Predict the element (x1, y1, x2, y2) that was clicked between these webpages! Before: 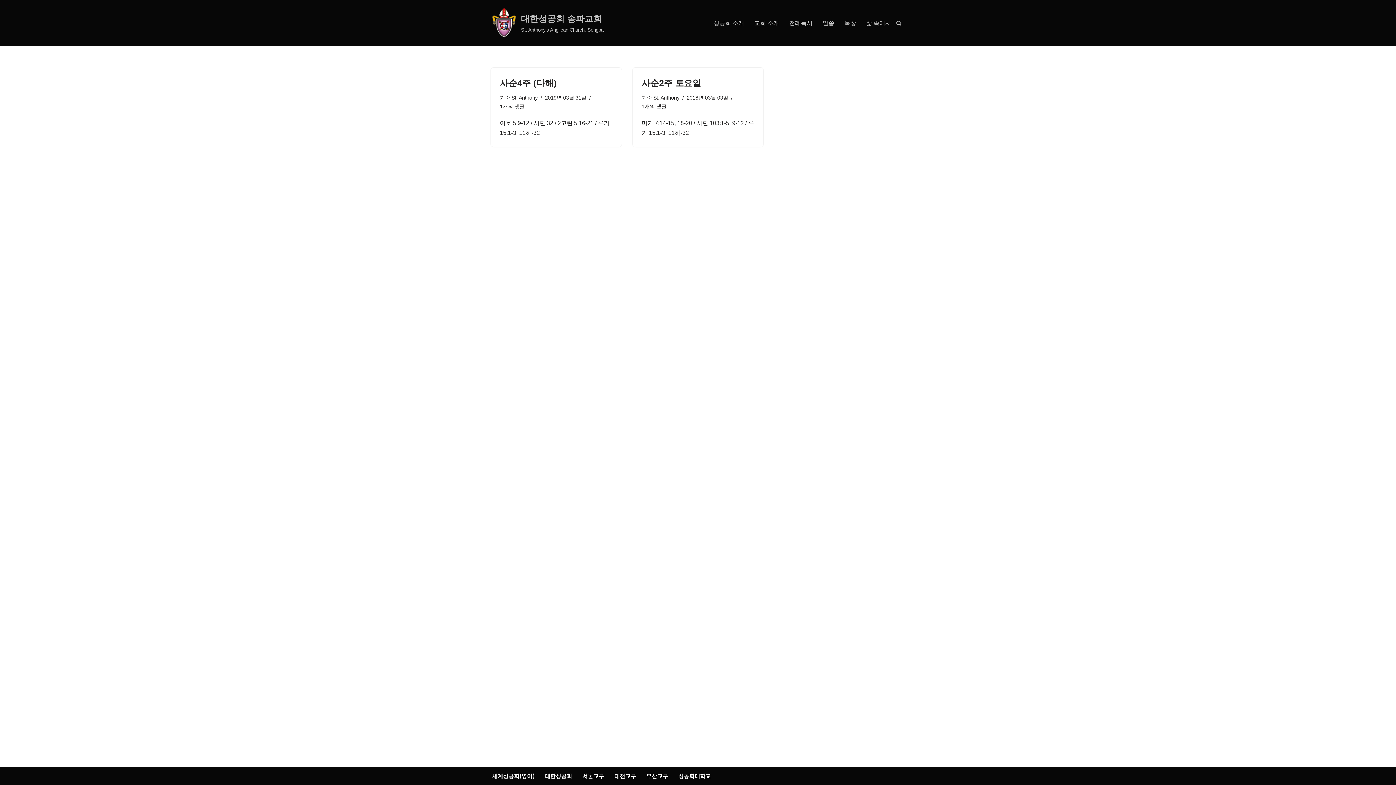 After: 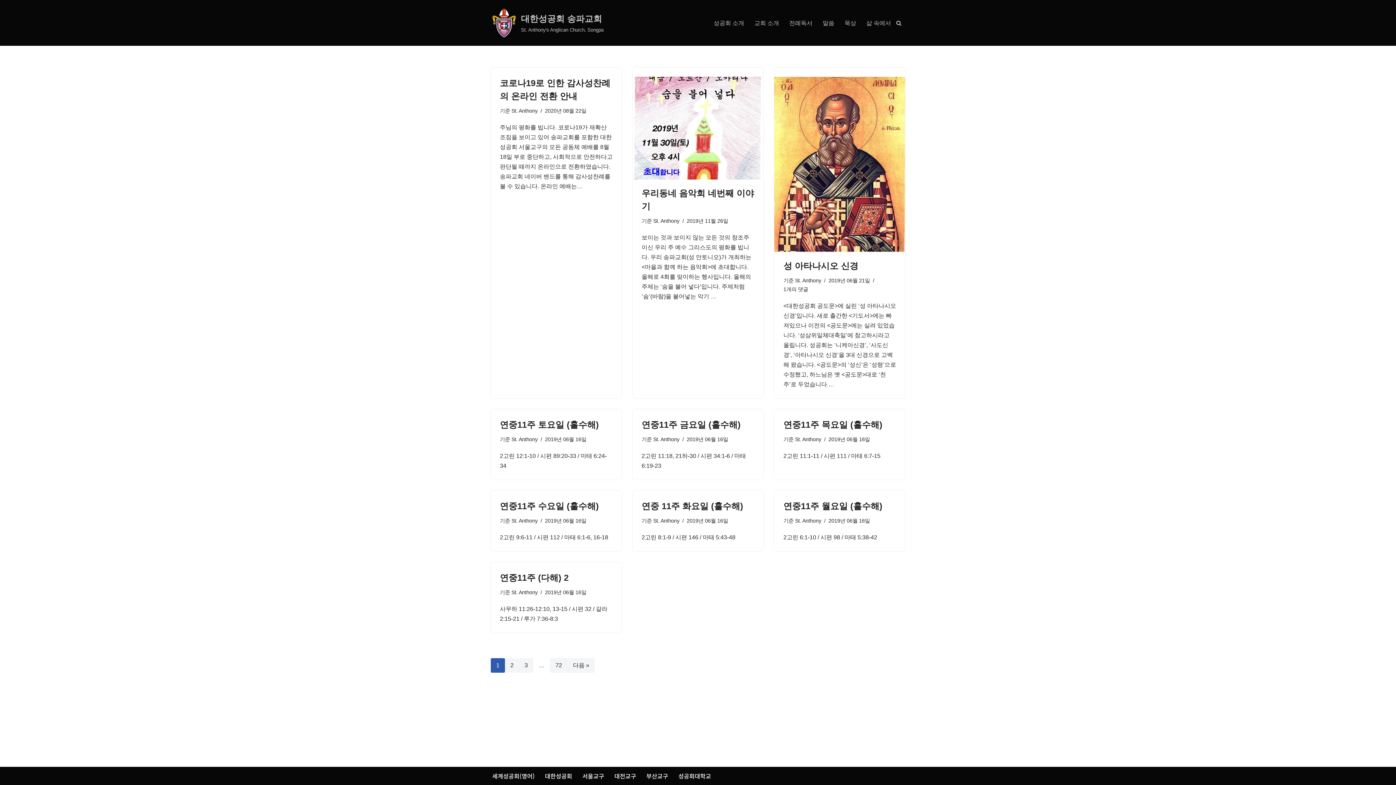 Action: bbox: (511, 94, 537, 100) label: St. Anthony